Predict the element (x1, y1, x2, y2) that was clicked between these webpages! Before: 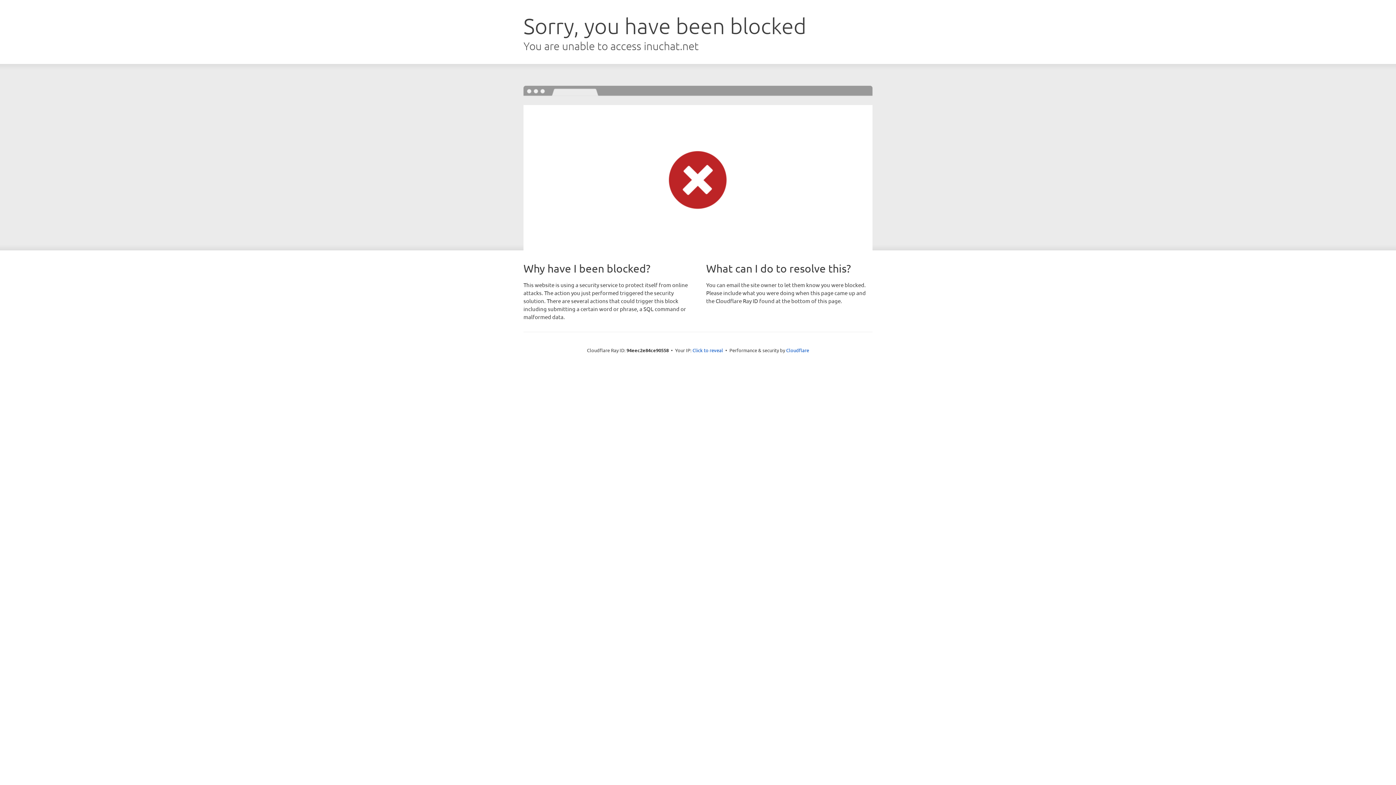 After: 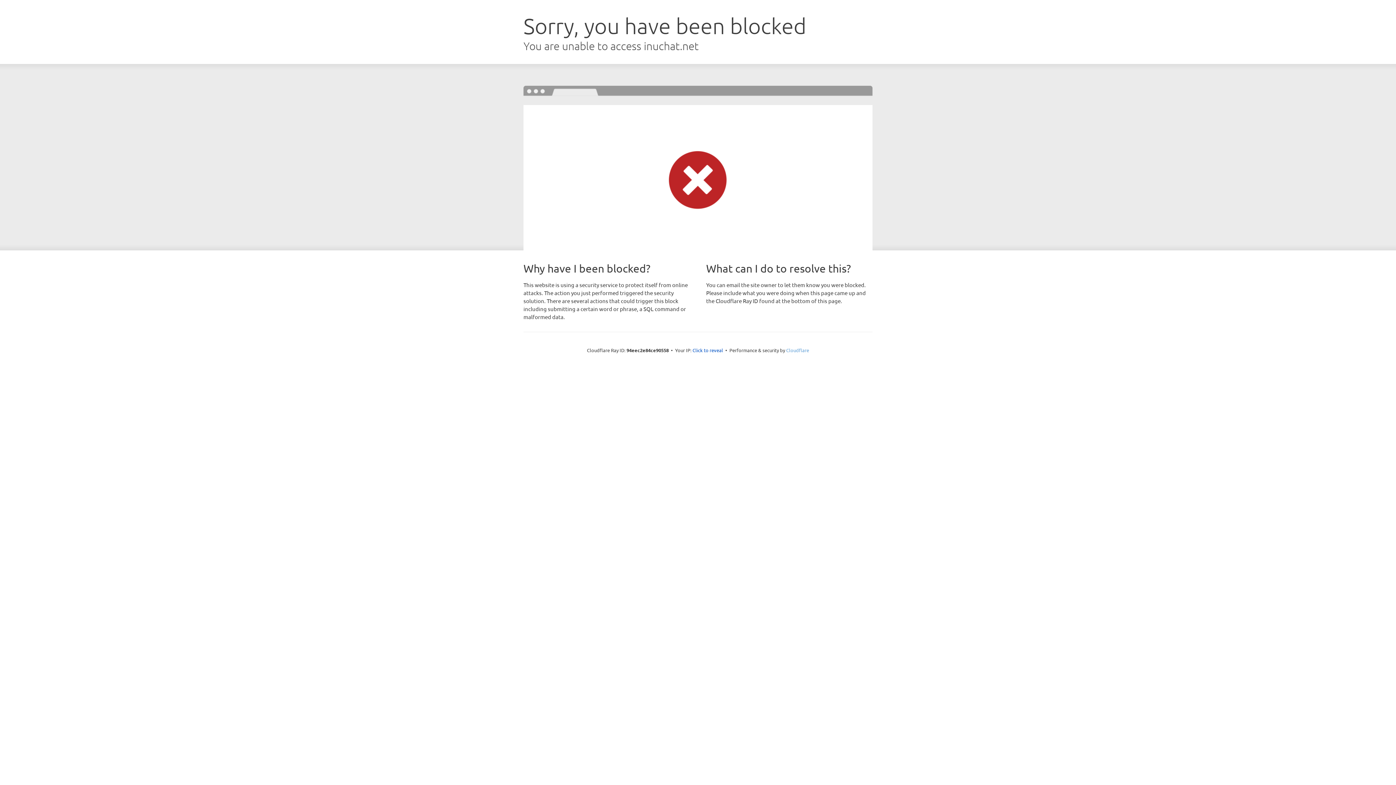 Action: bbox: (786, 347, 809, 353) label: Cloudflare